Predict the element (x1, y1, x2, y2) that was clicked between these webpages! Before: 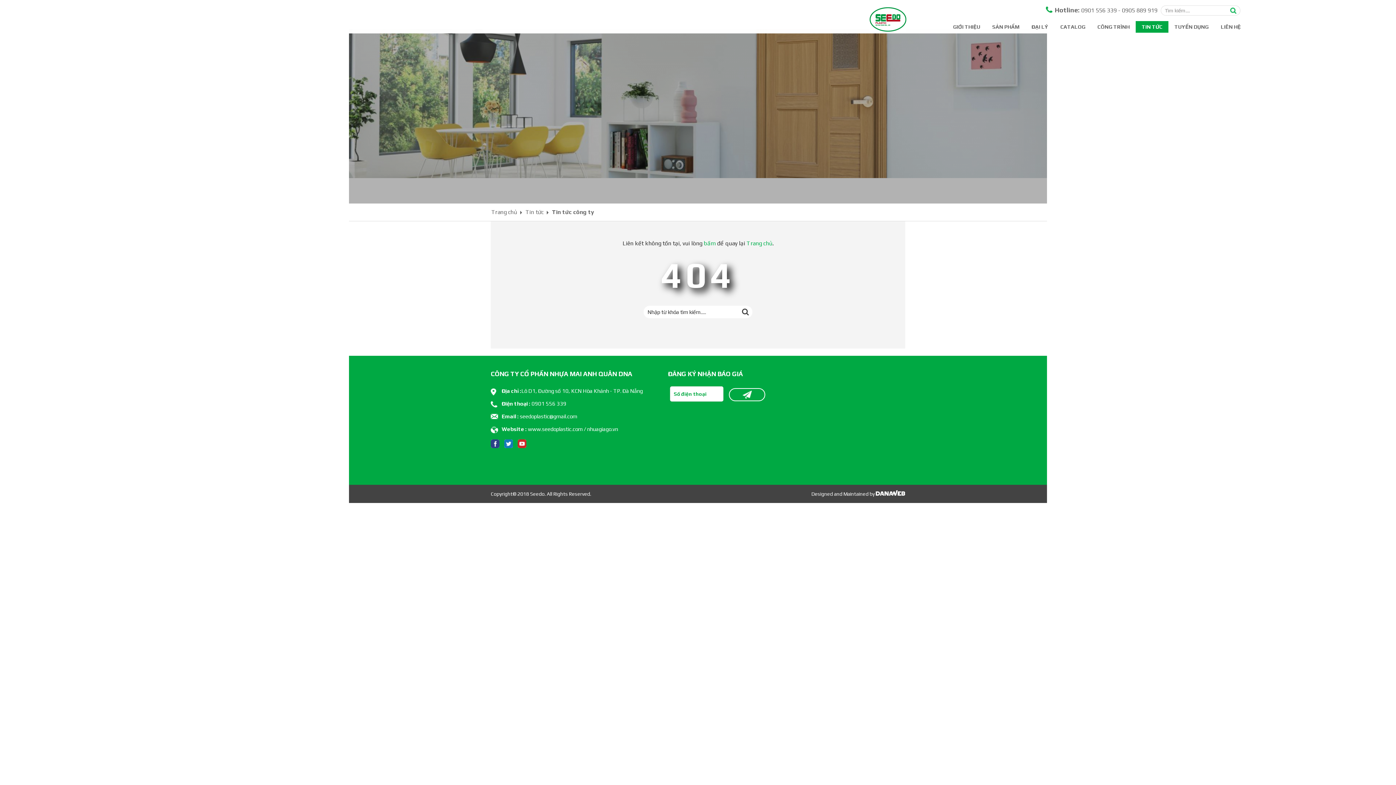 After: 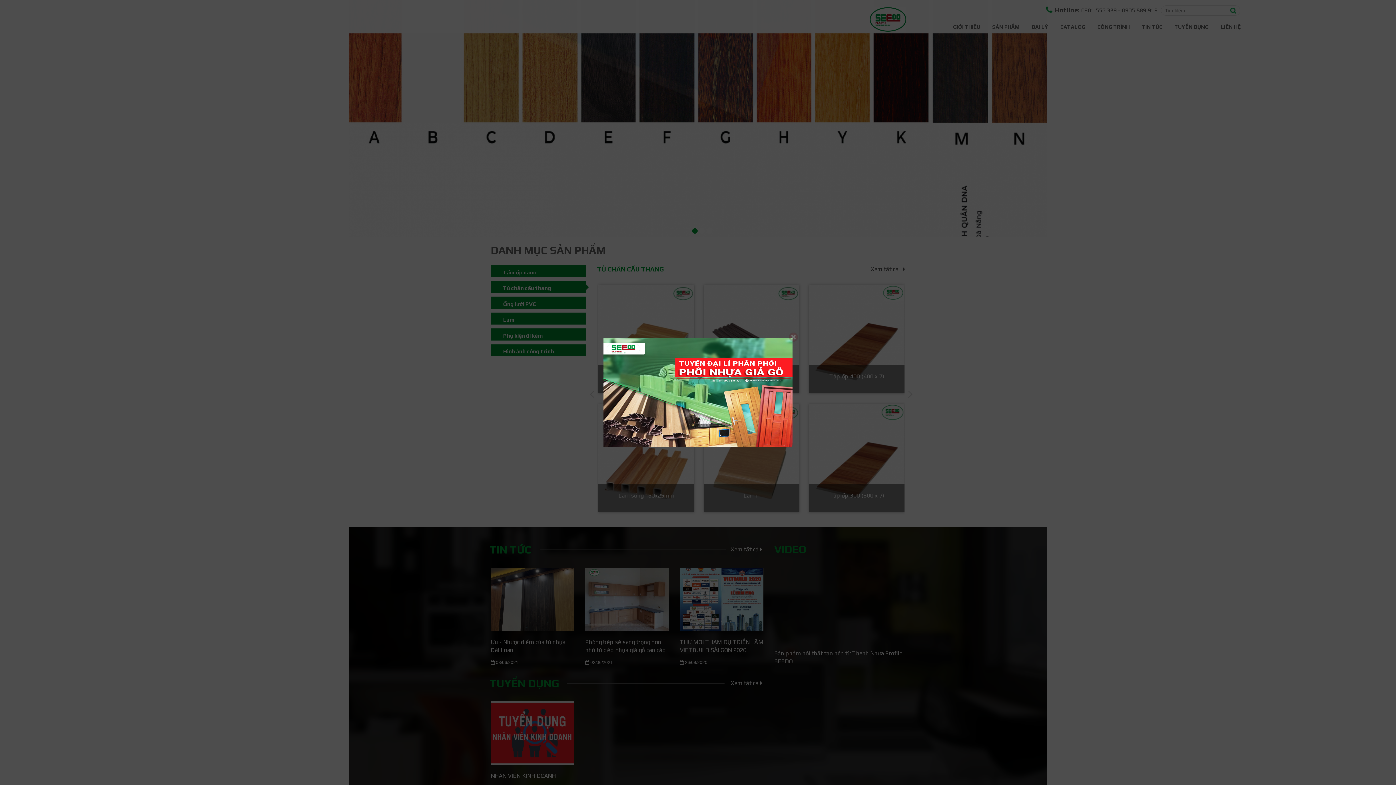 Action: bbox: (869, 13, 906, 18)